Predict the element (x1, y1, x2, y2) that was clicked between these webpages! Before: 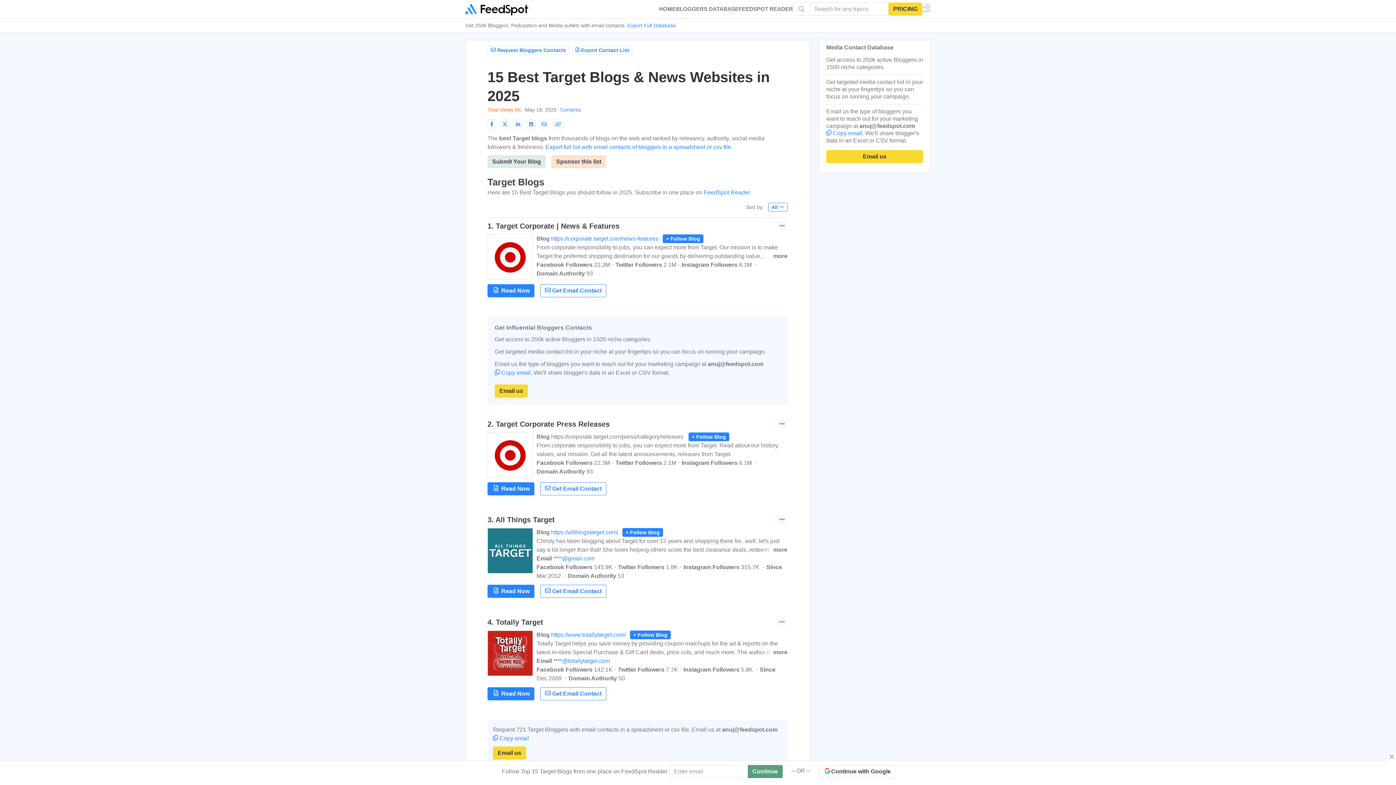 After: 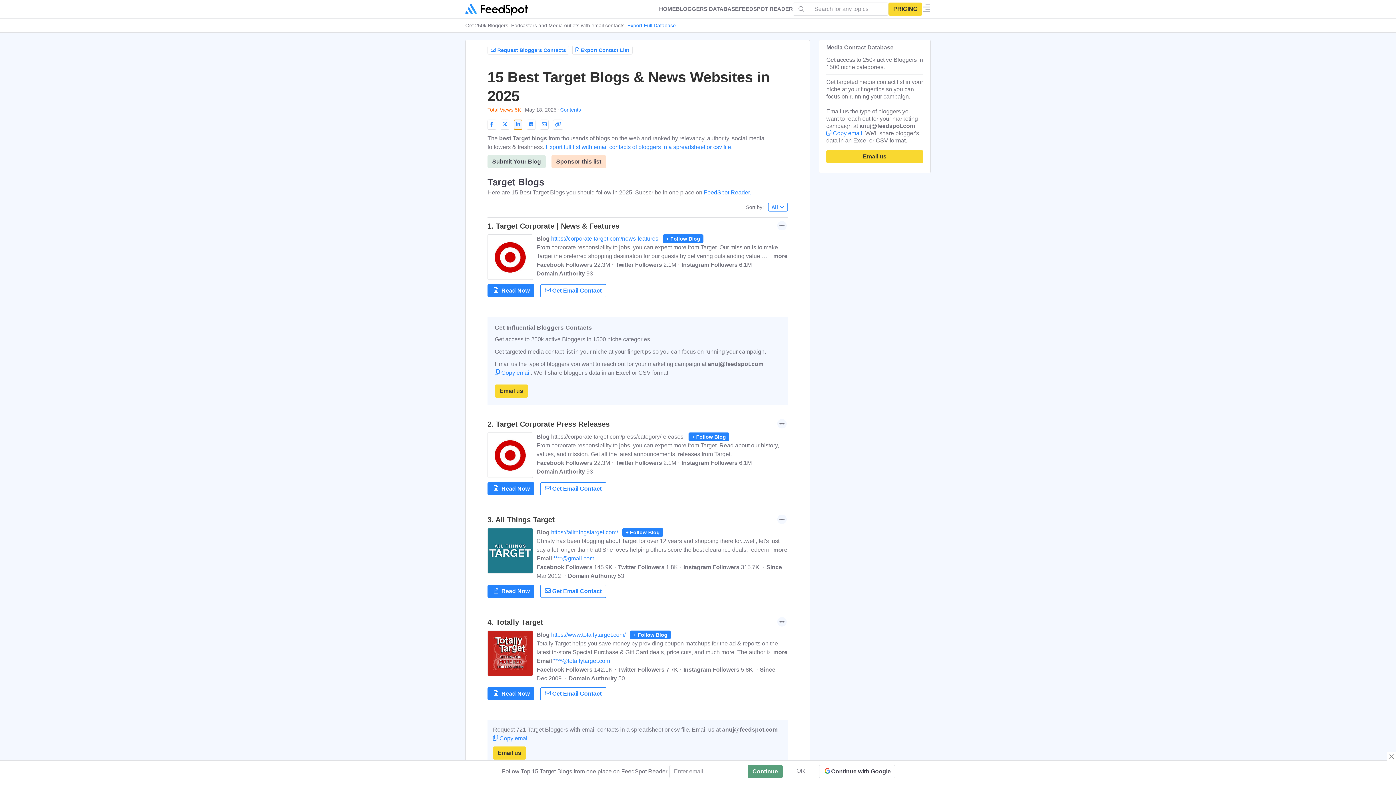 Action: bbox: (513, 119, 522, 129)